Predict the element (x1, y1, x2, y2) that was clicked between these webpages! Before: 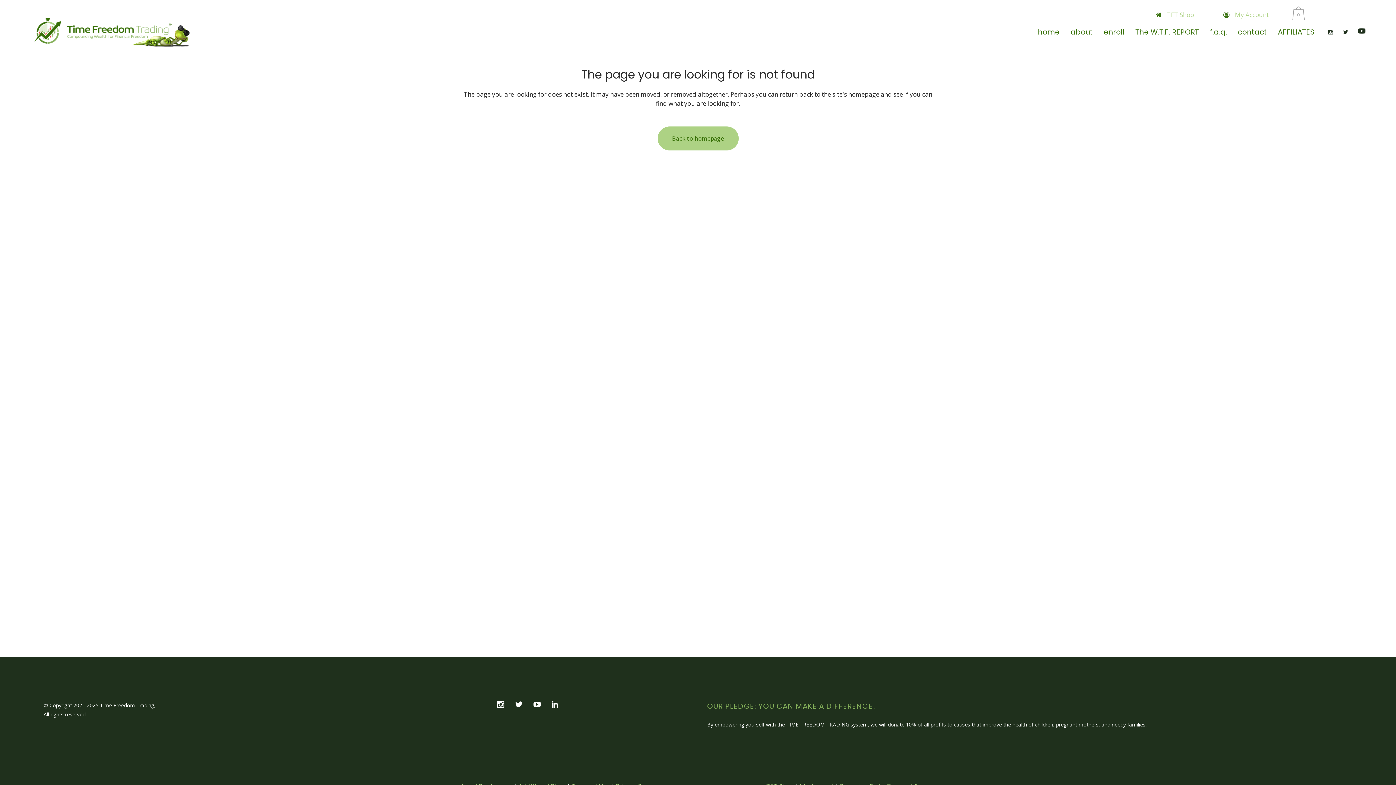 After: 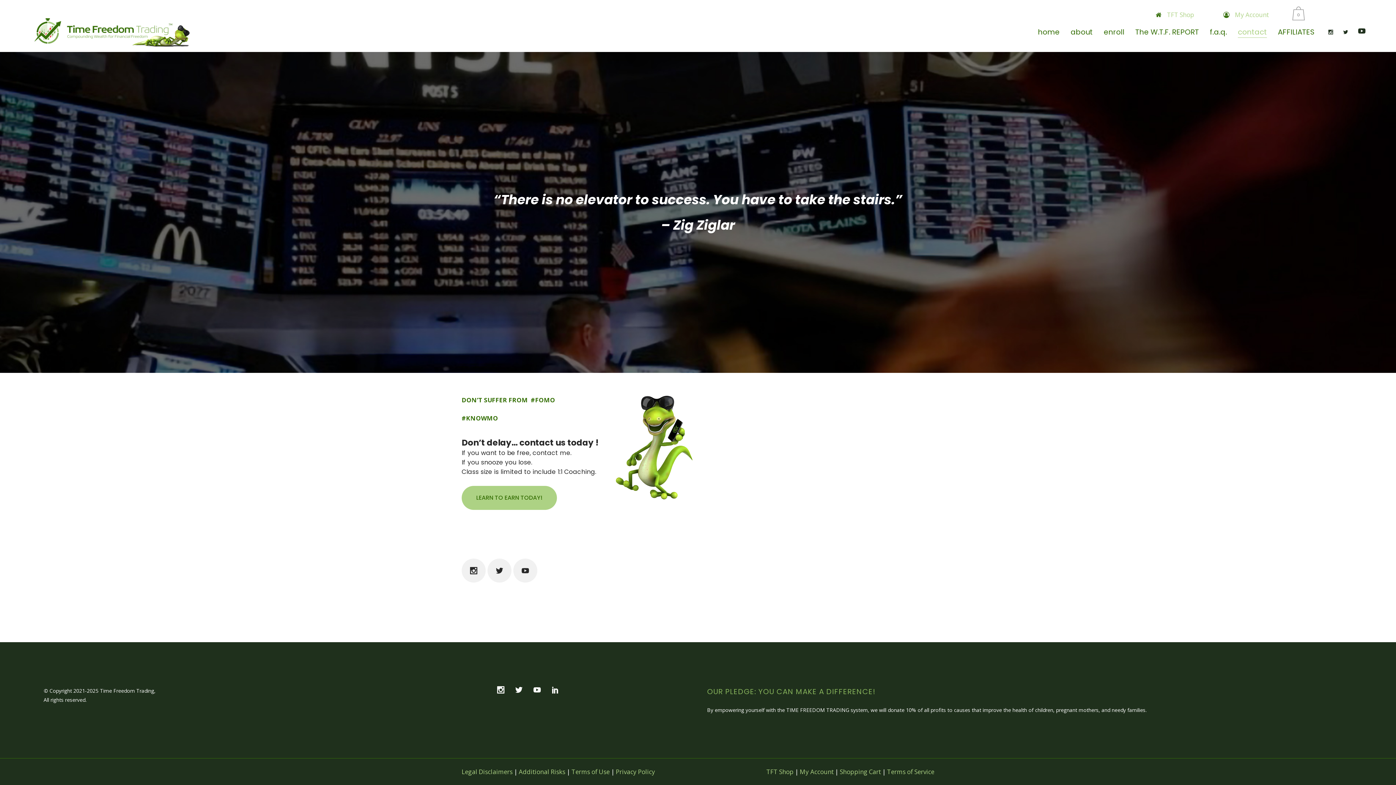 Action: label: contact bbox: (1232, 14, 1272, 49)